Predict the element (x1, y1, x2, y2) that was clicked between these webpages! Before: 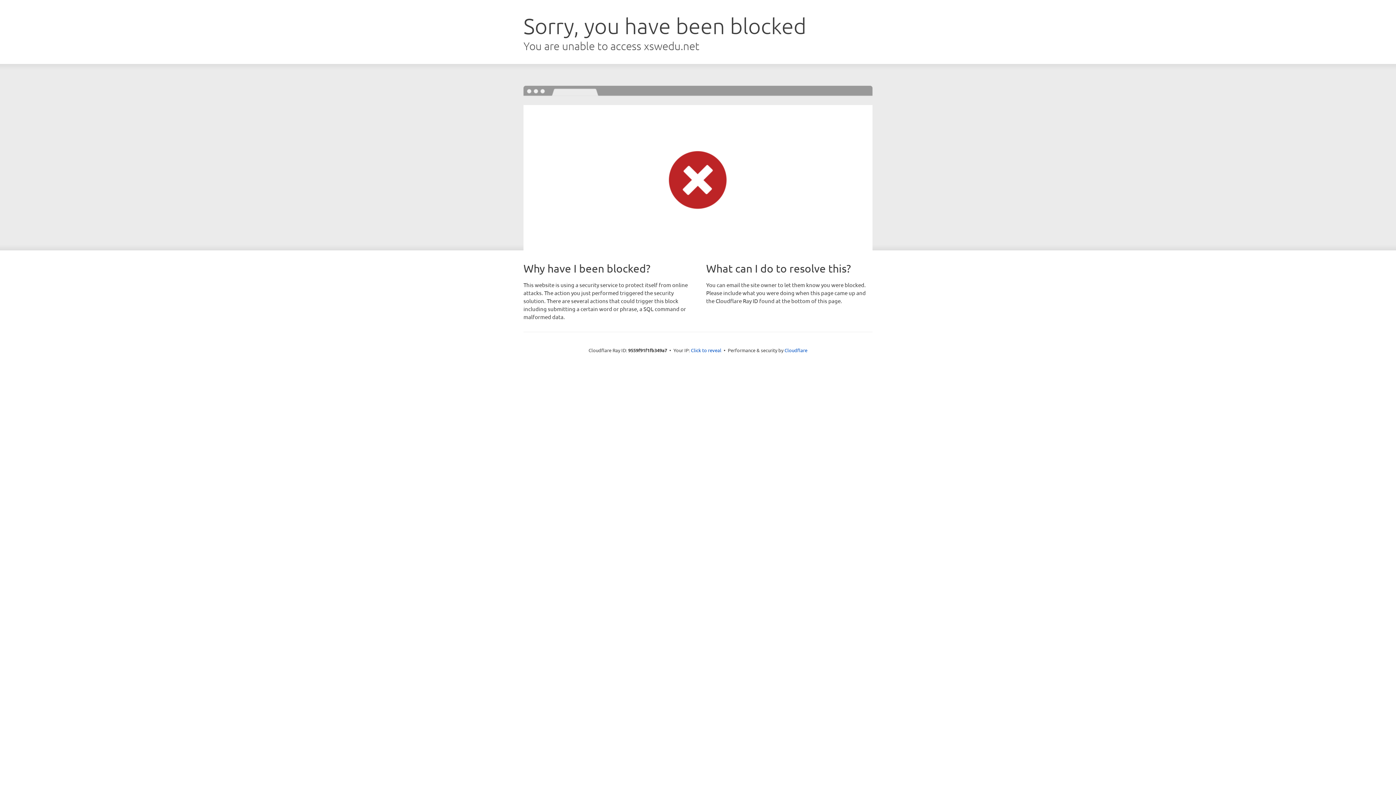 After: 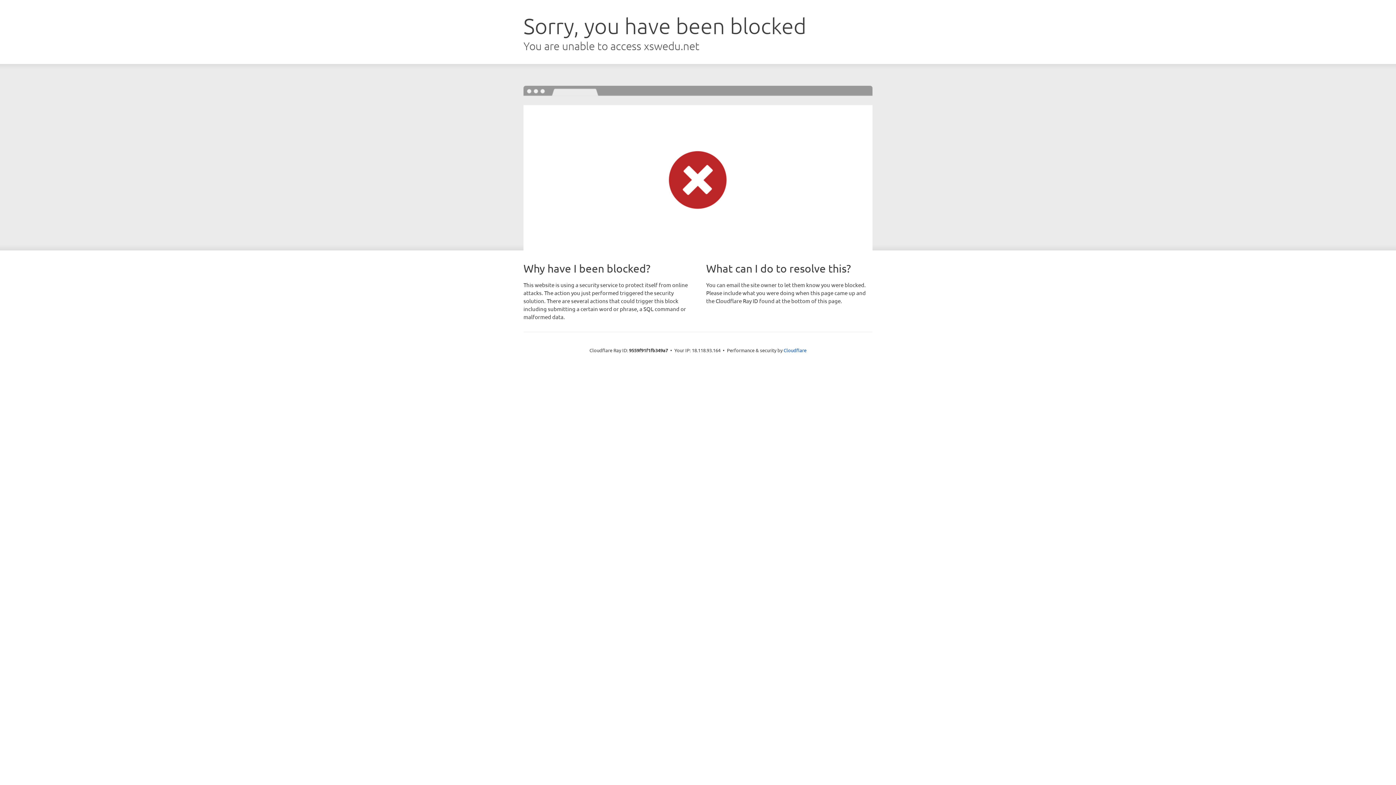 Action: label: Click to reveal bbox: (691, 346, 721, 353)